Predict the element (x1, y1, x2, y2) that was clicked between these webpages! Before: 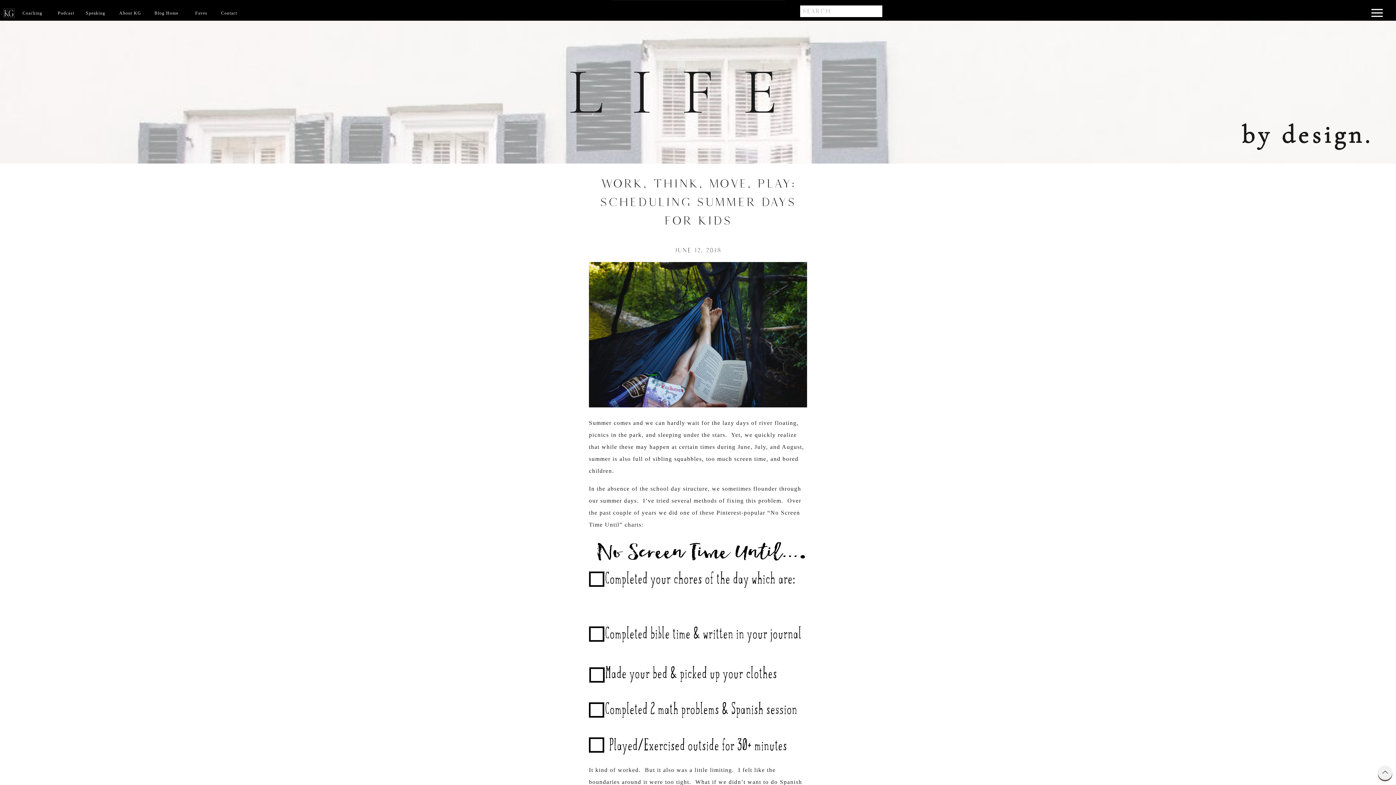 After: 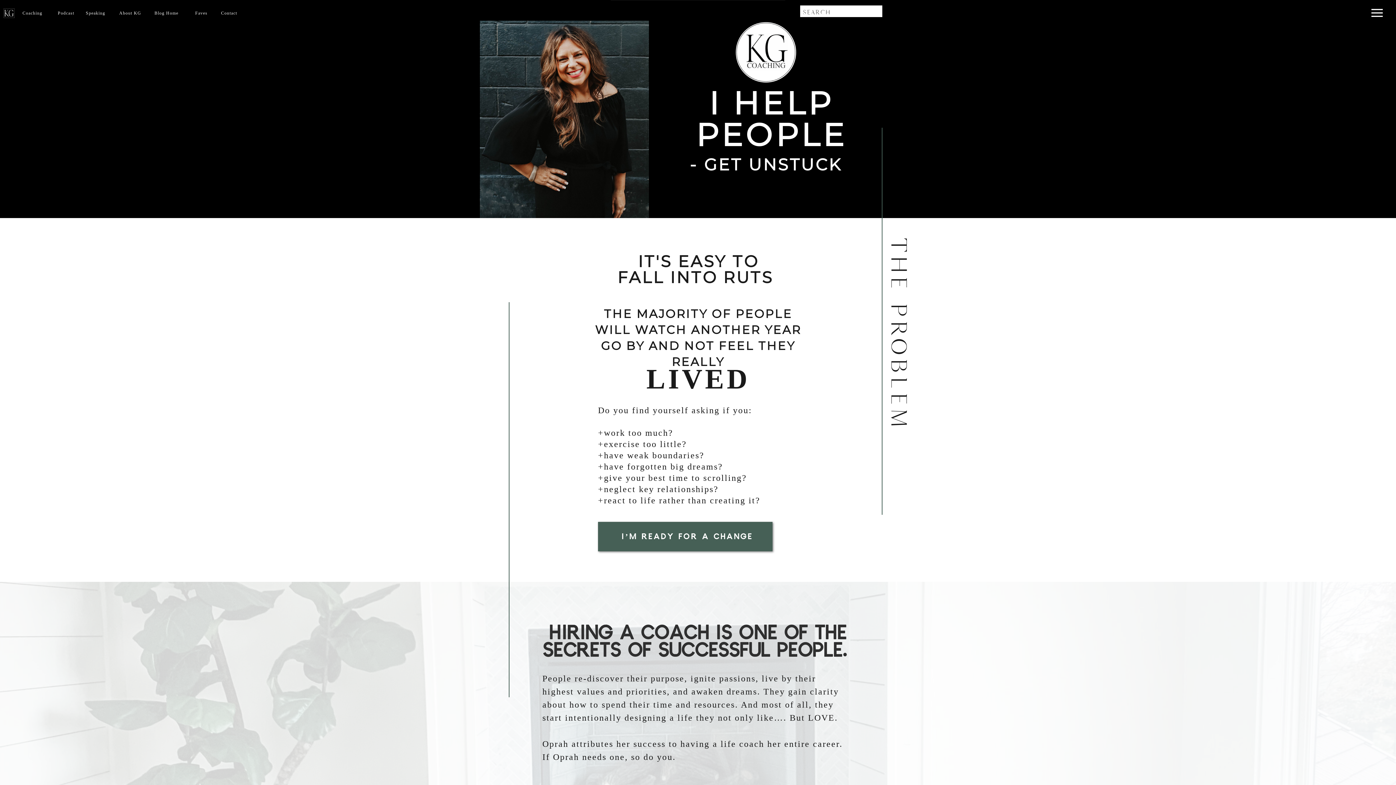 Action: label: Coaching bbox: (22, 8, 53, 17)